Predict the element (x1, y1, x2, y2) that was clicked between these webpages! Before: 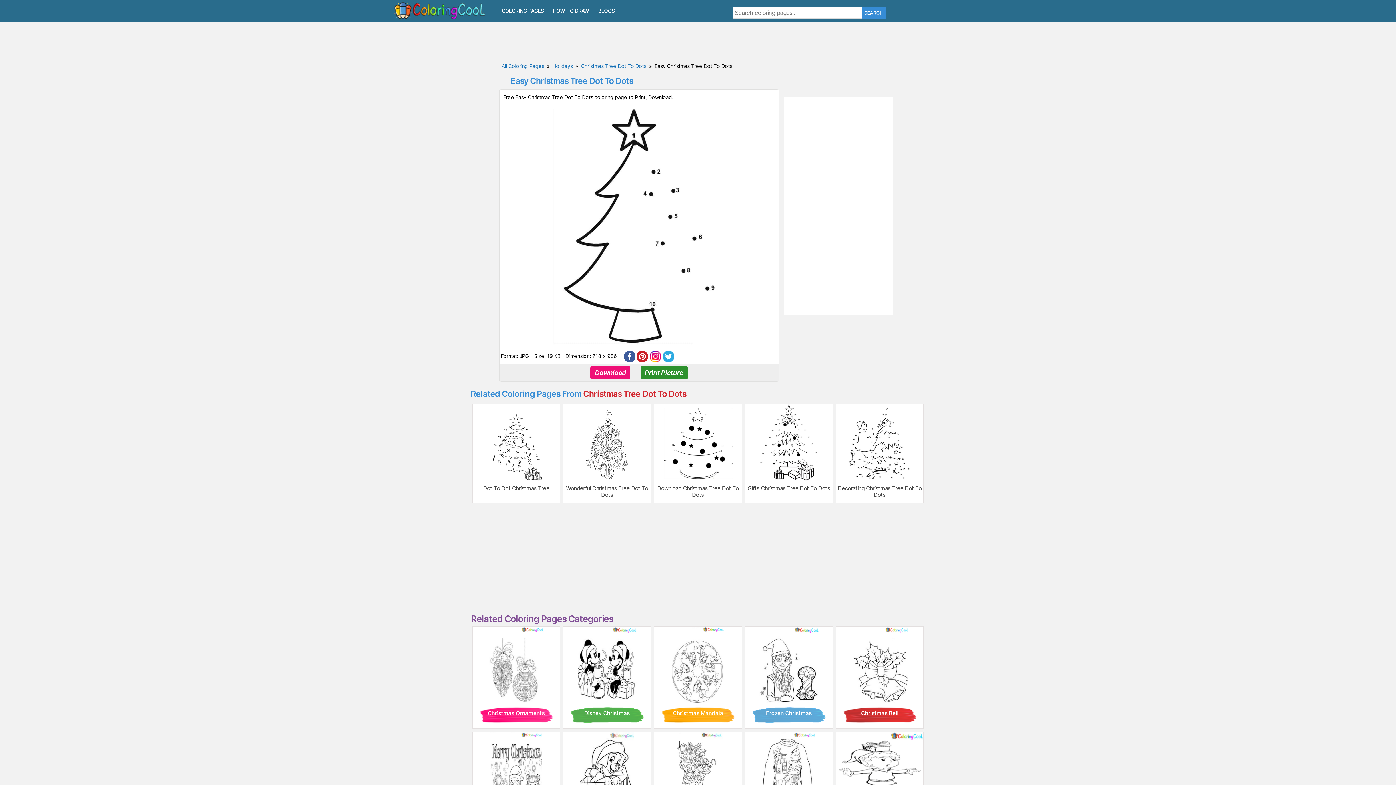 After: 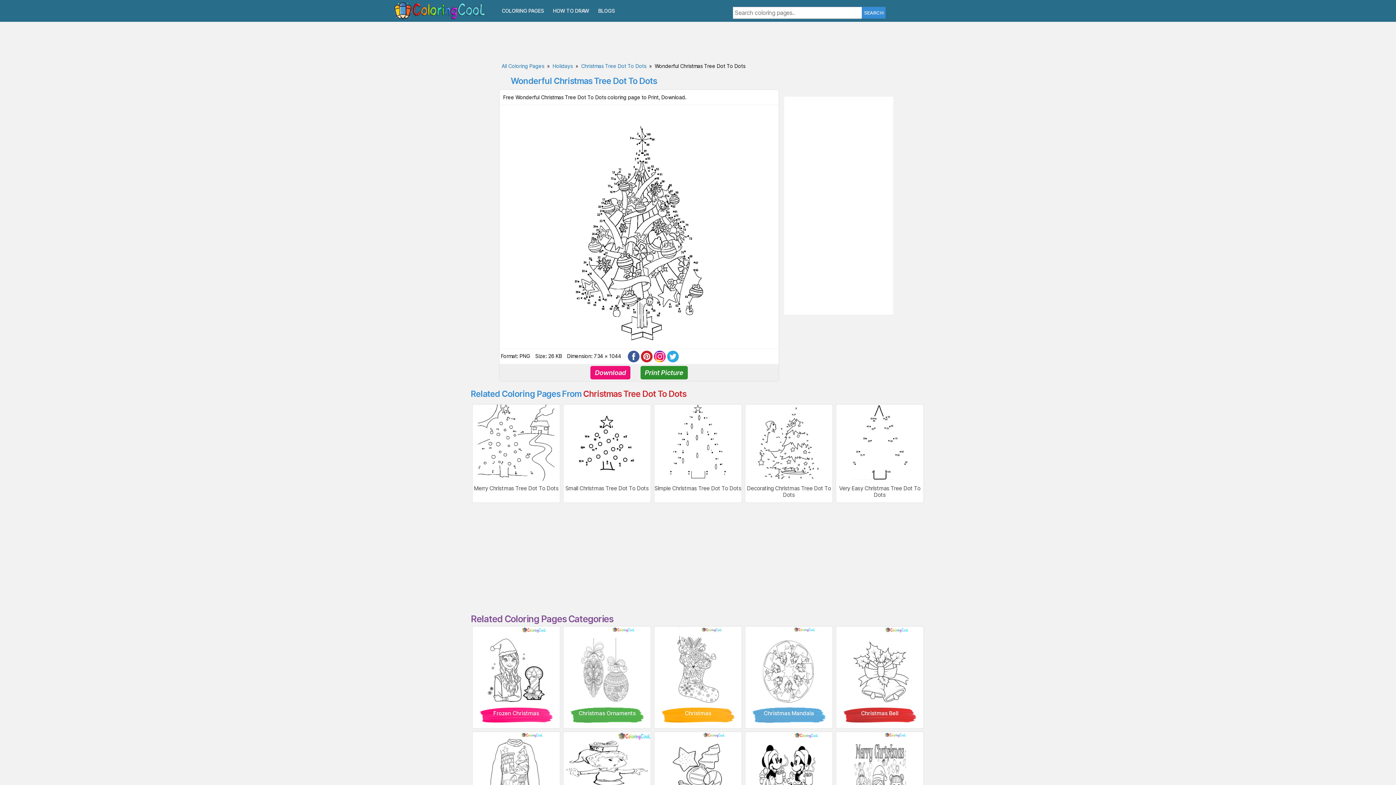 Action: bbox: (563, 404, 650, 481)